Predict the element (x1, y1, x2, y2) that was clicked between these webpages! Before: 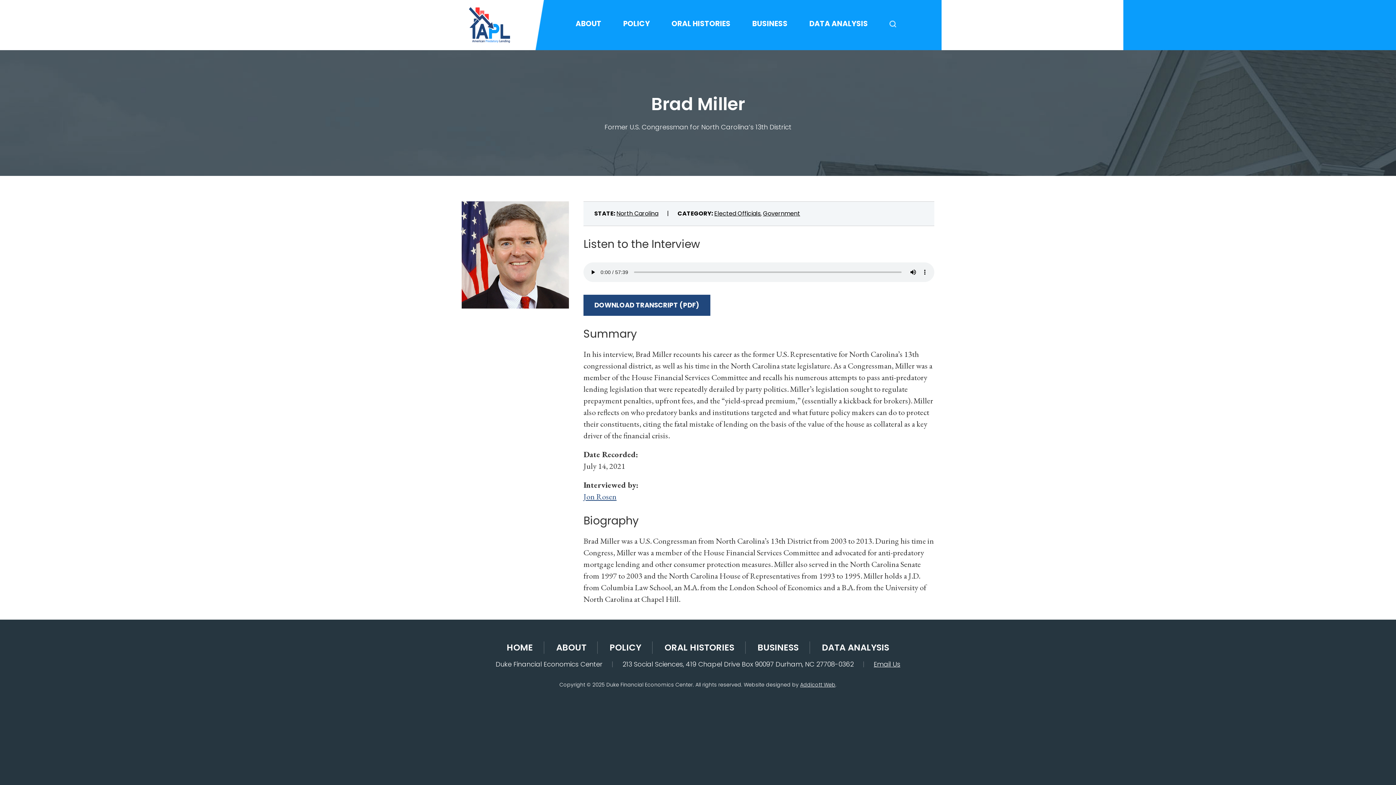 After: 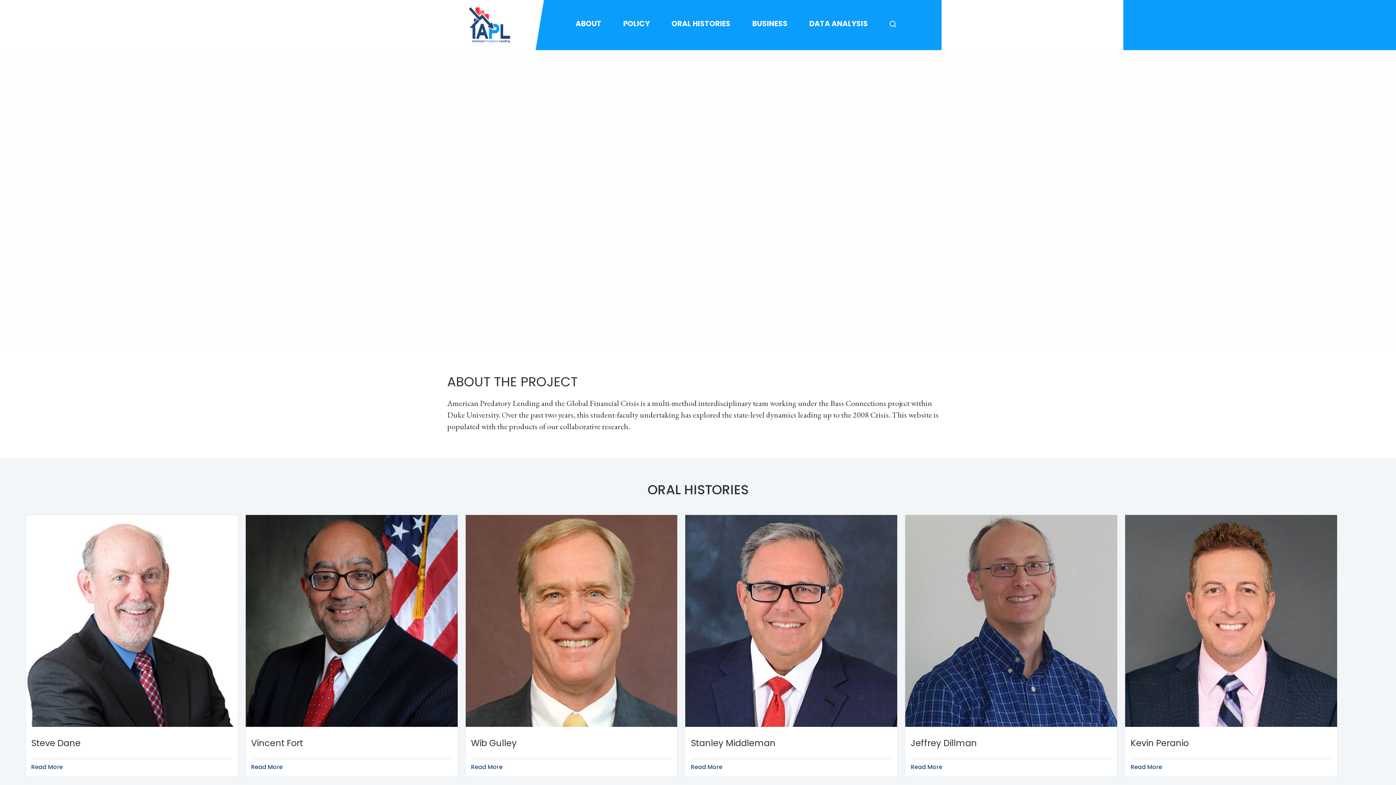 Action: bbox: (469, 7, 510, 42)